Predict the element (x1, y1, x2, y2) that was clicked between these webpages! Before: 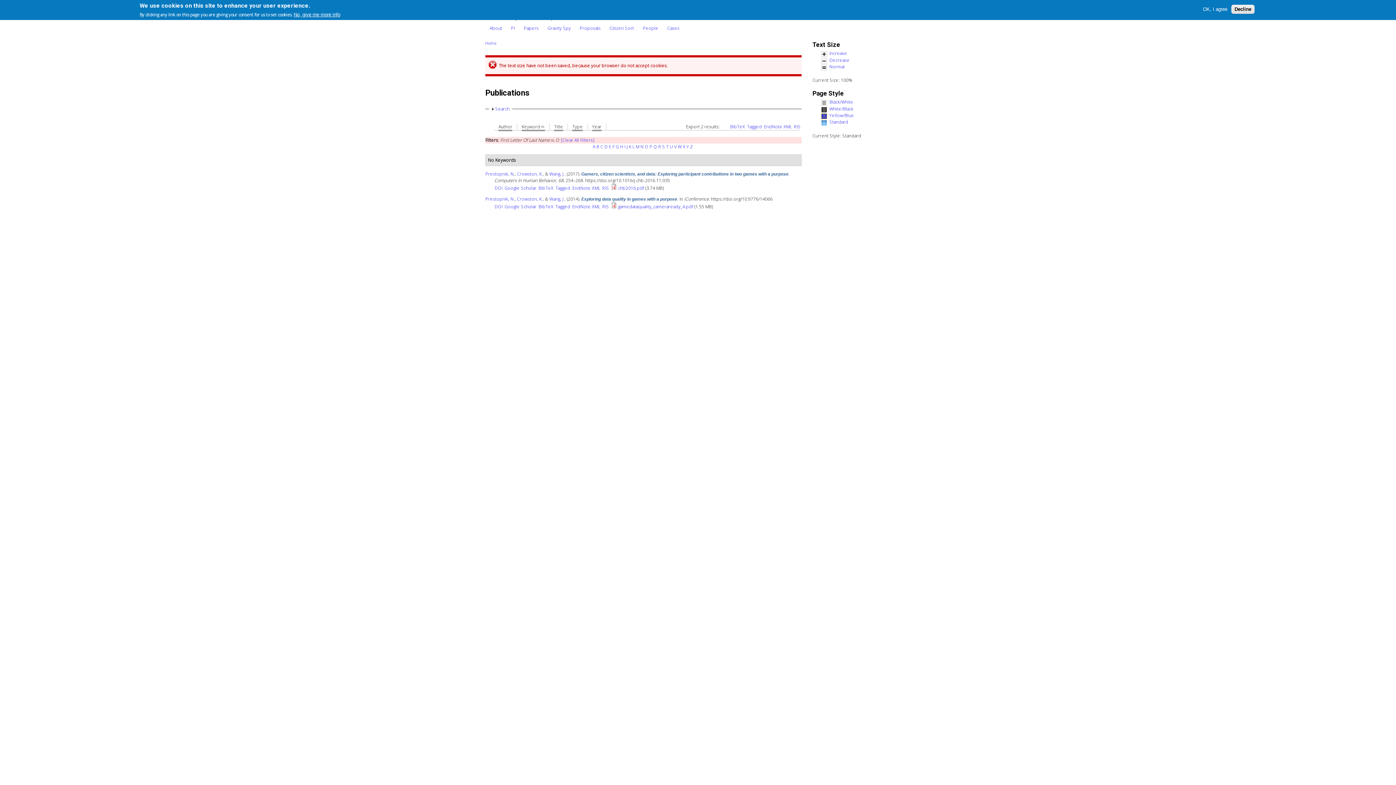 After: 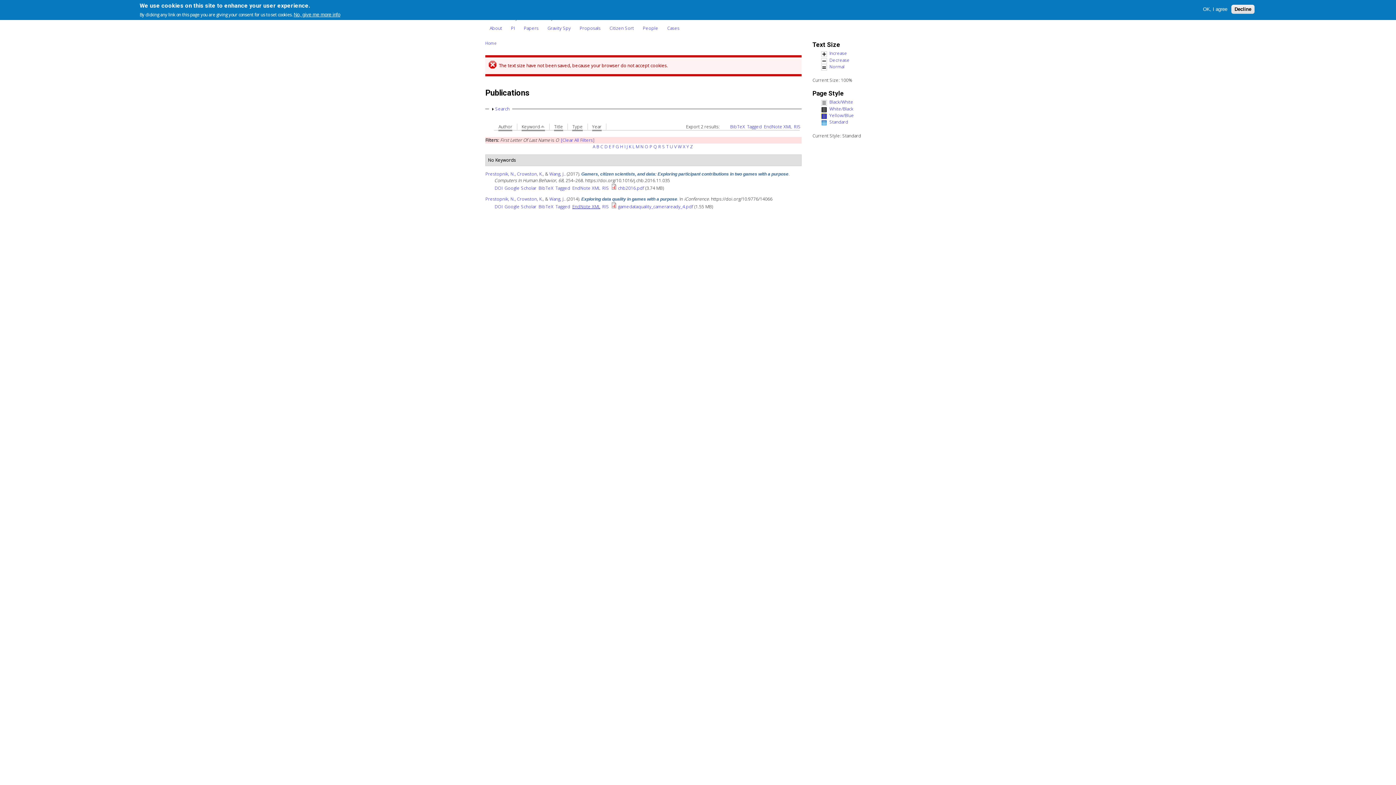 Action: bbox: (572, 203, 600, 209) label: EndNote XML